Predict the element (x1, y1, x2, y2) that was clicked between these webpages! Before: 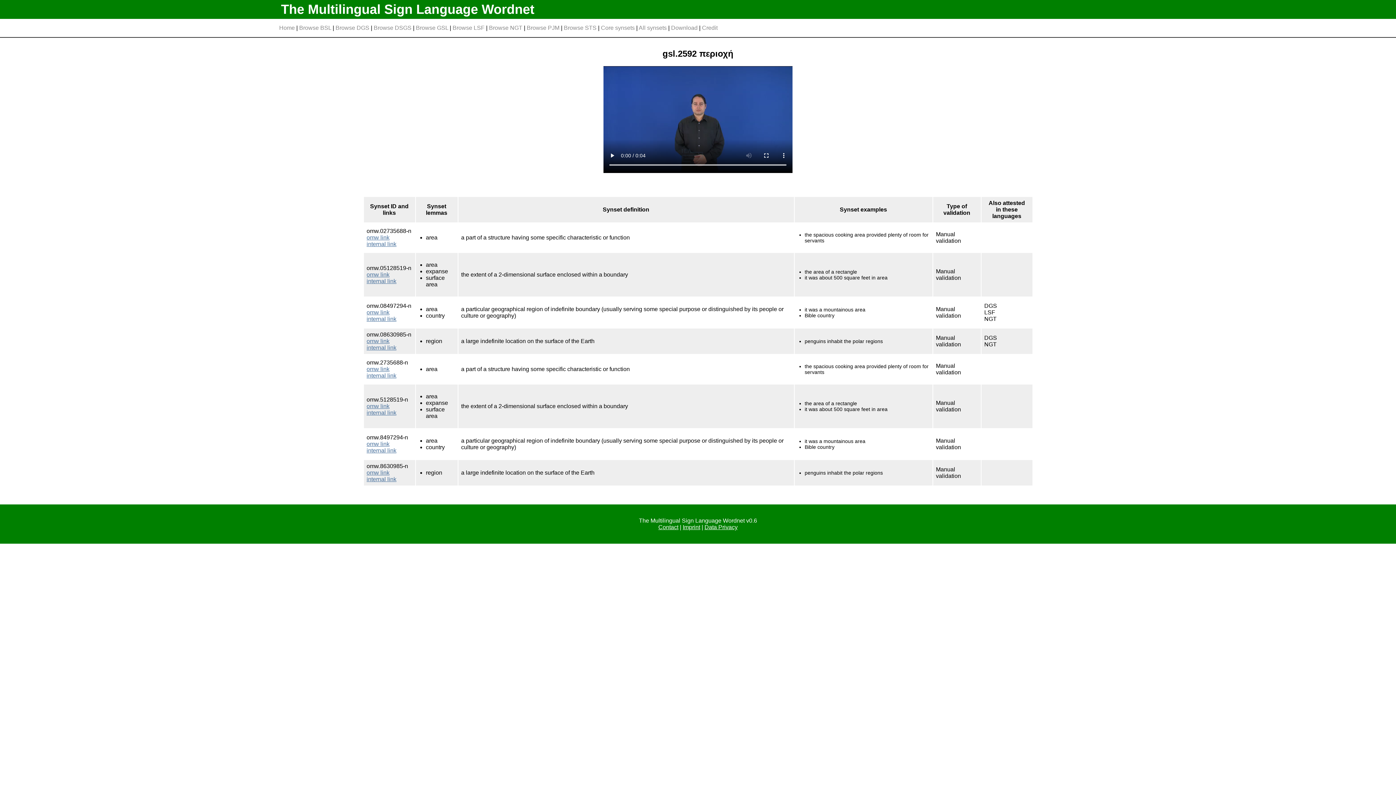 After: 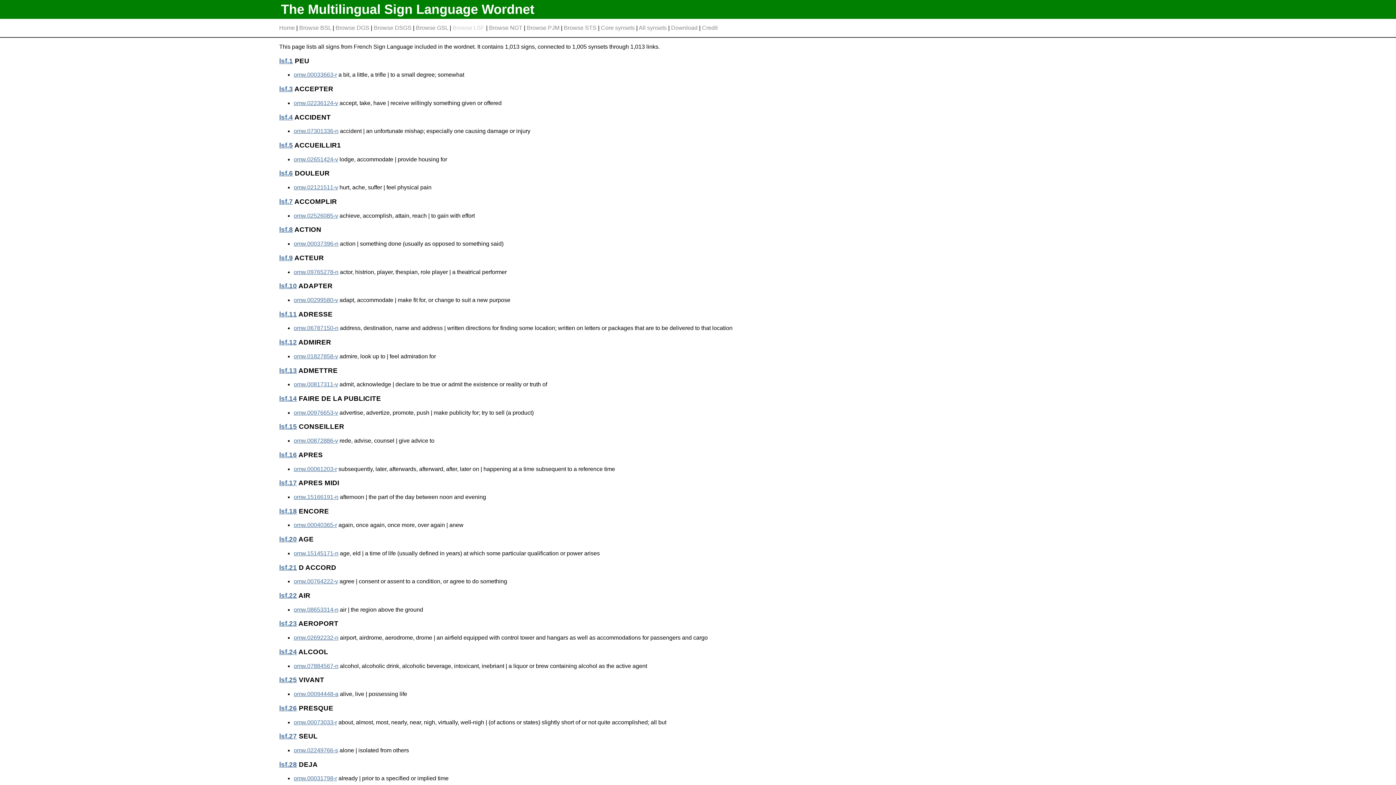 Action: bbox: (452, 24, 484, 30) label: Browse LSF